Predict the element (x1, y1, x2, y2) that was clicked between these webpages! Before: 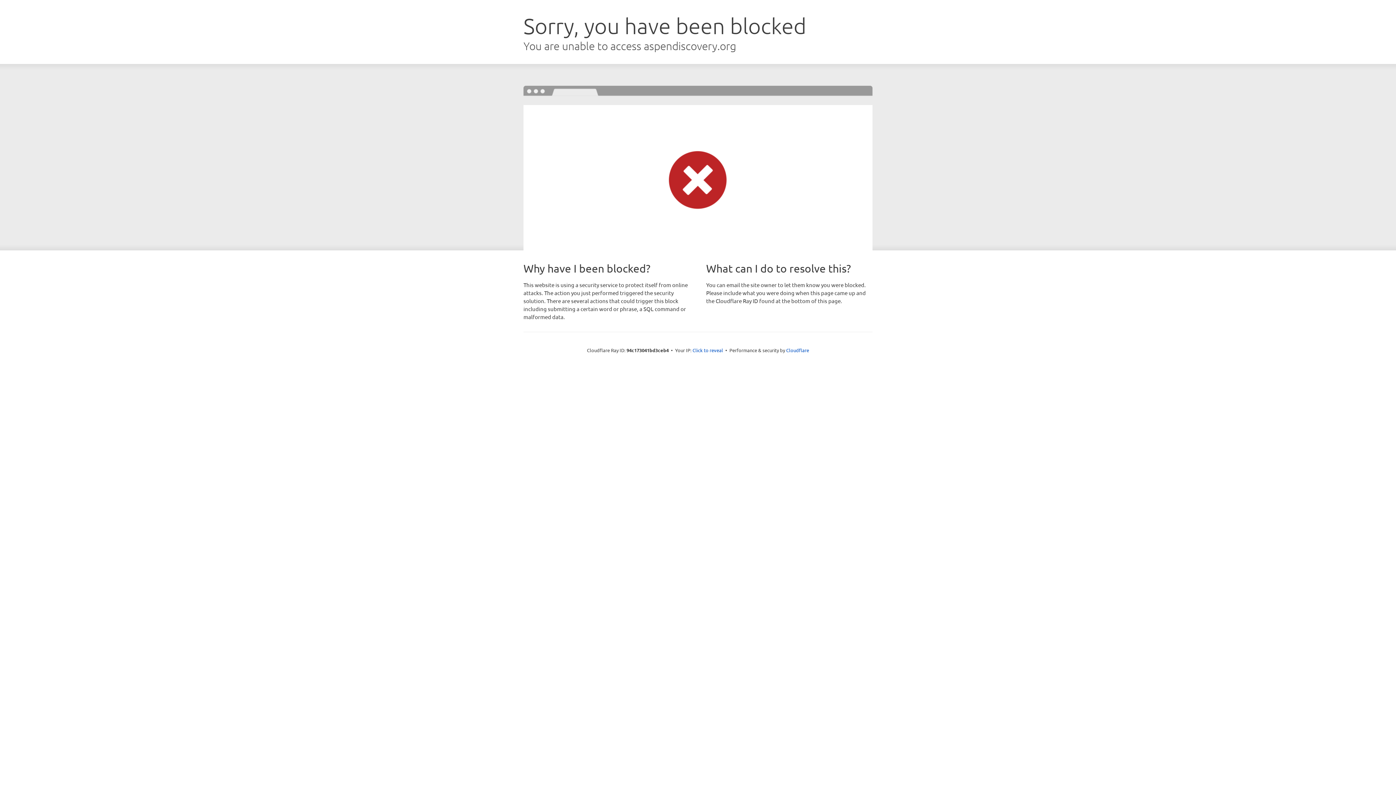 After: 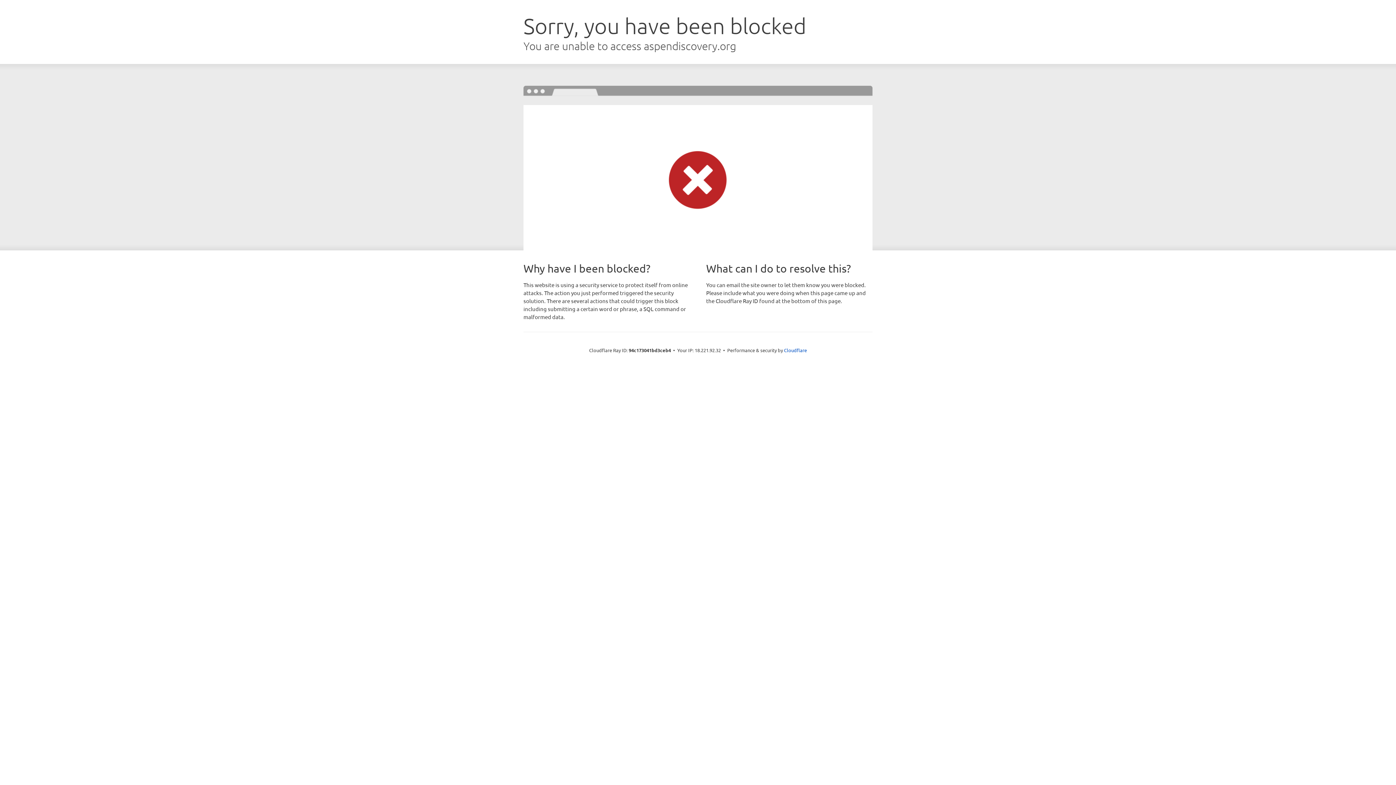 Action: bbox: (692, 346, 723, 353) label: Click to reveal